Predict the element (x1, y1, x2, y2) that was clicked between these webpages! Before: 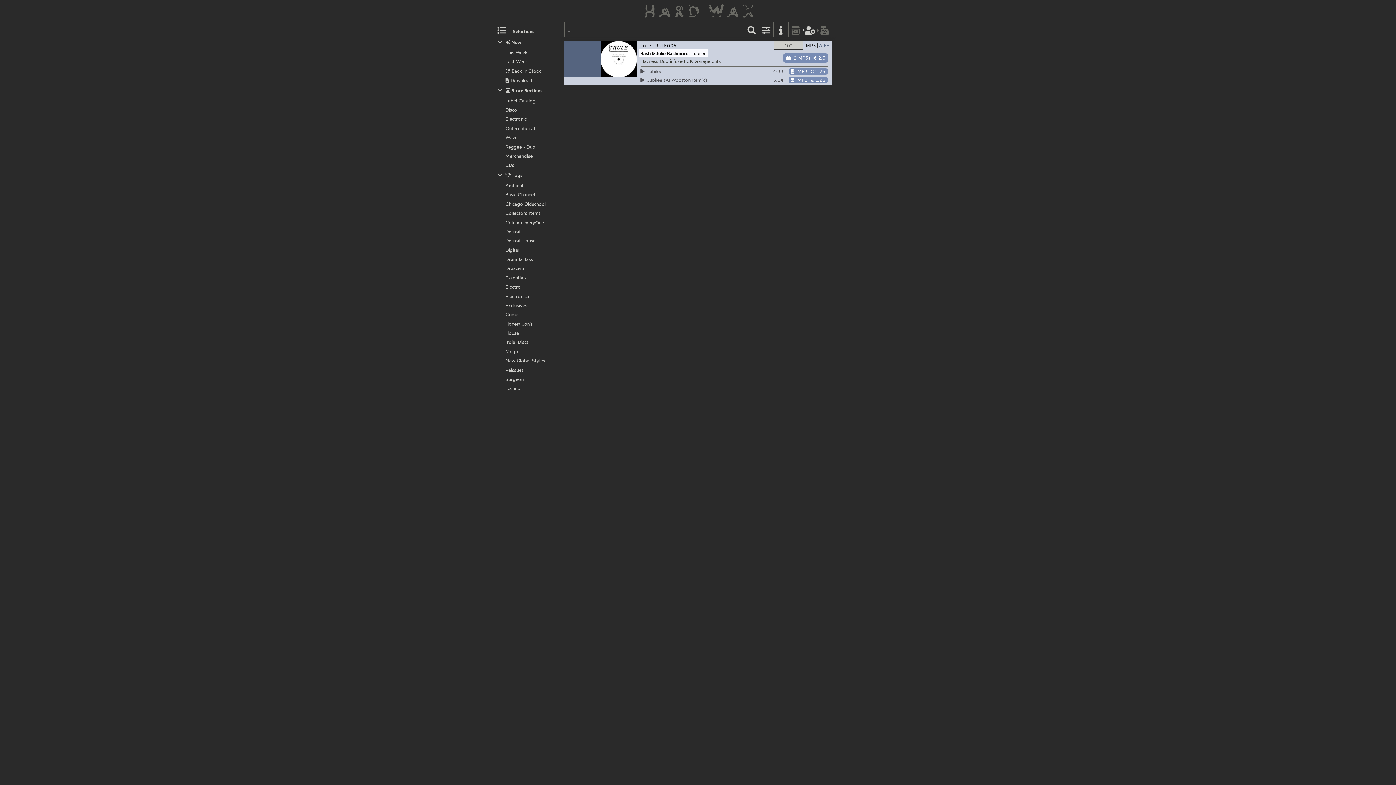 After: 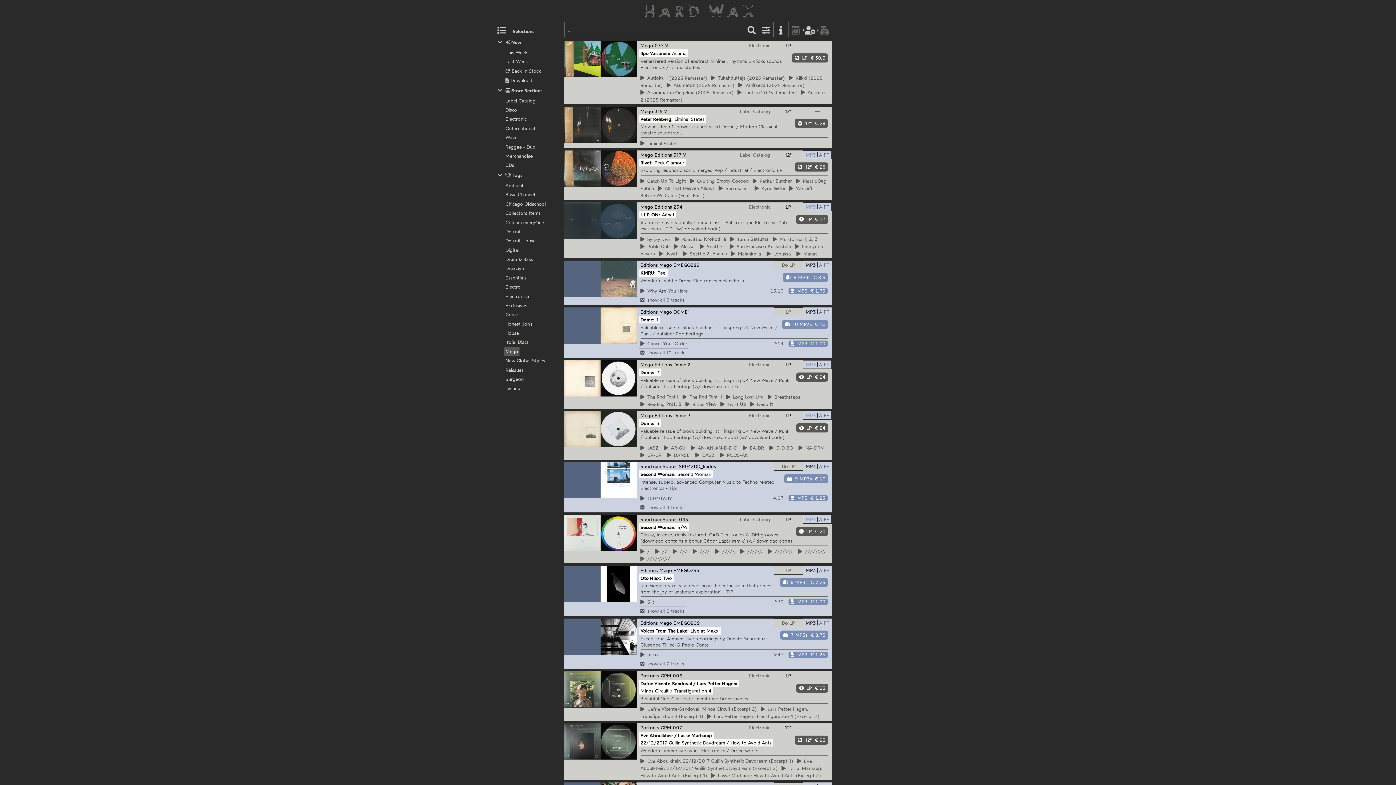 Action: bbox: (498, 348, 560, 355) label: Mego